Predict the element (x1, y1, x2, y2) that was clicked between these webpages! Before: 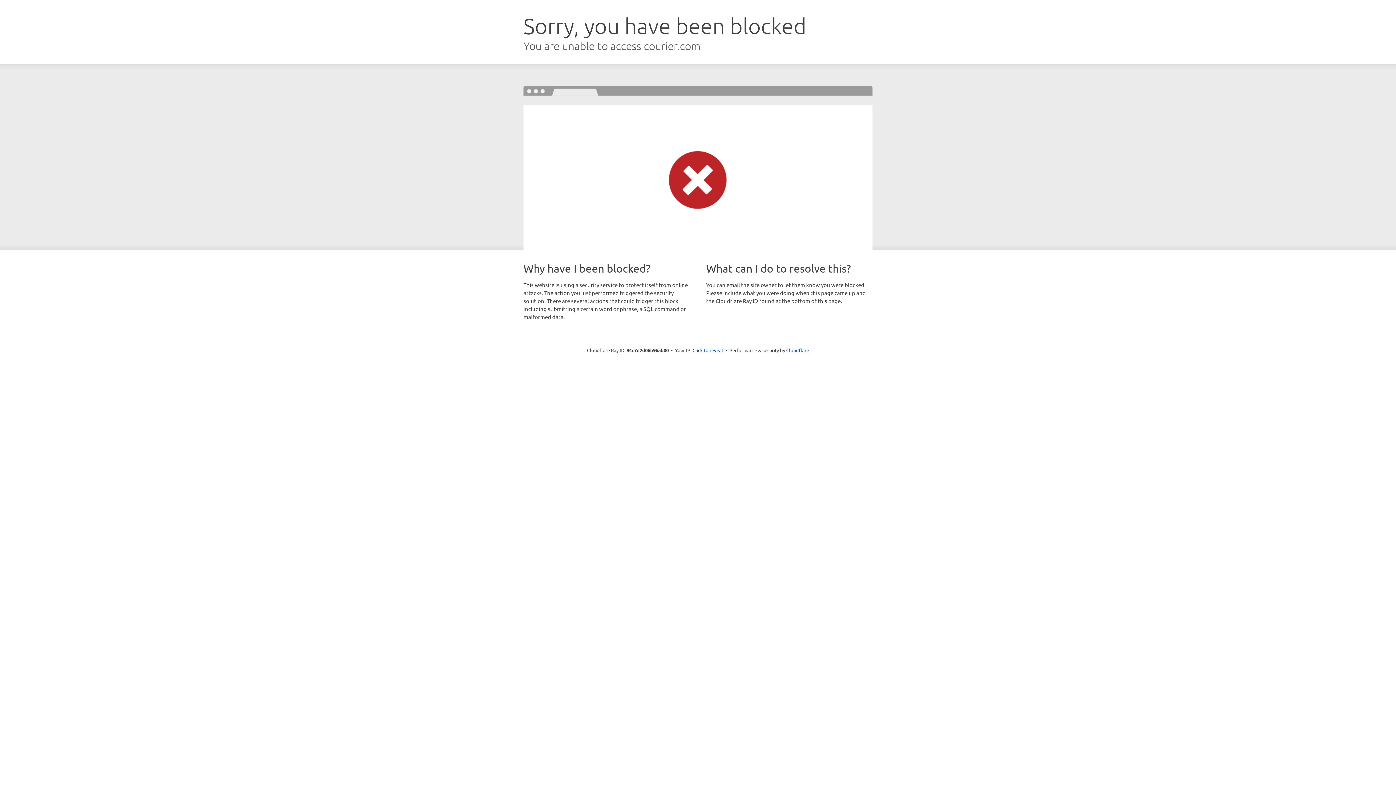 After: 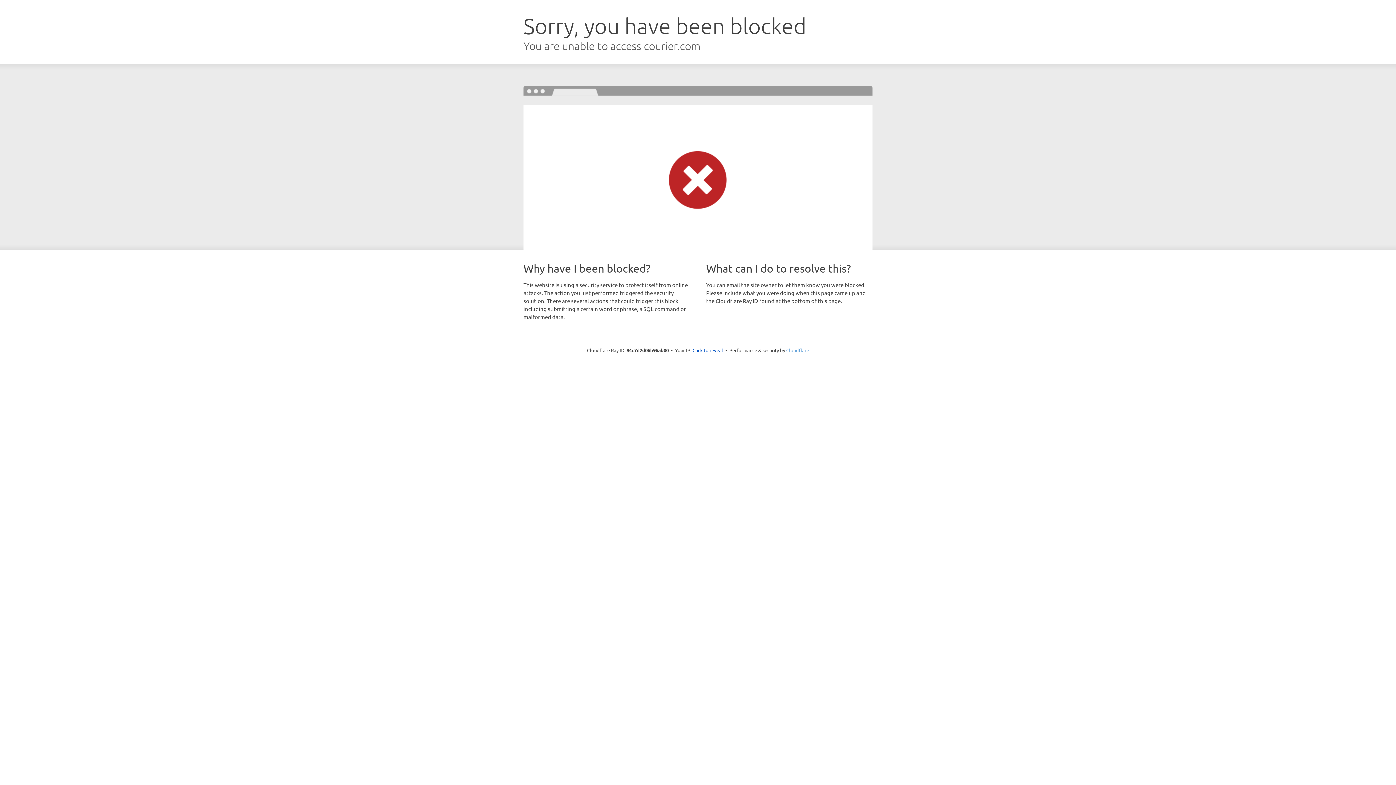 Action: bbox: (786, 347, 809, 353) label: Cloudflare